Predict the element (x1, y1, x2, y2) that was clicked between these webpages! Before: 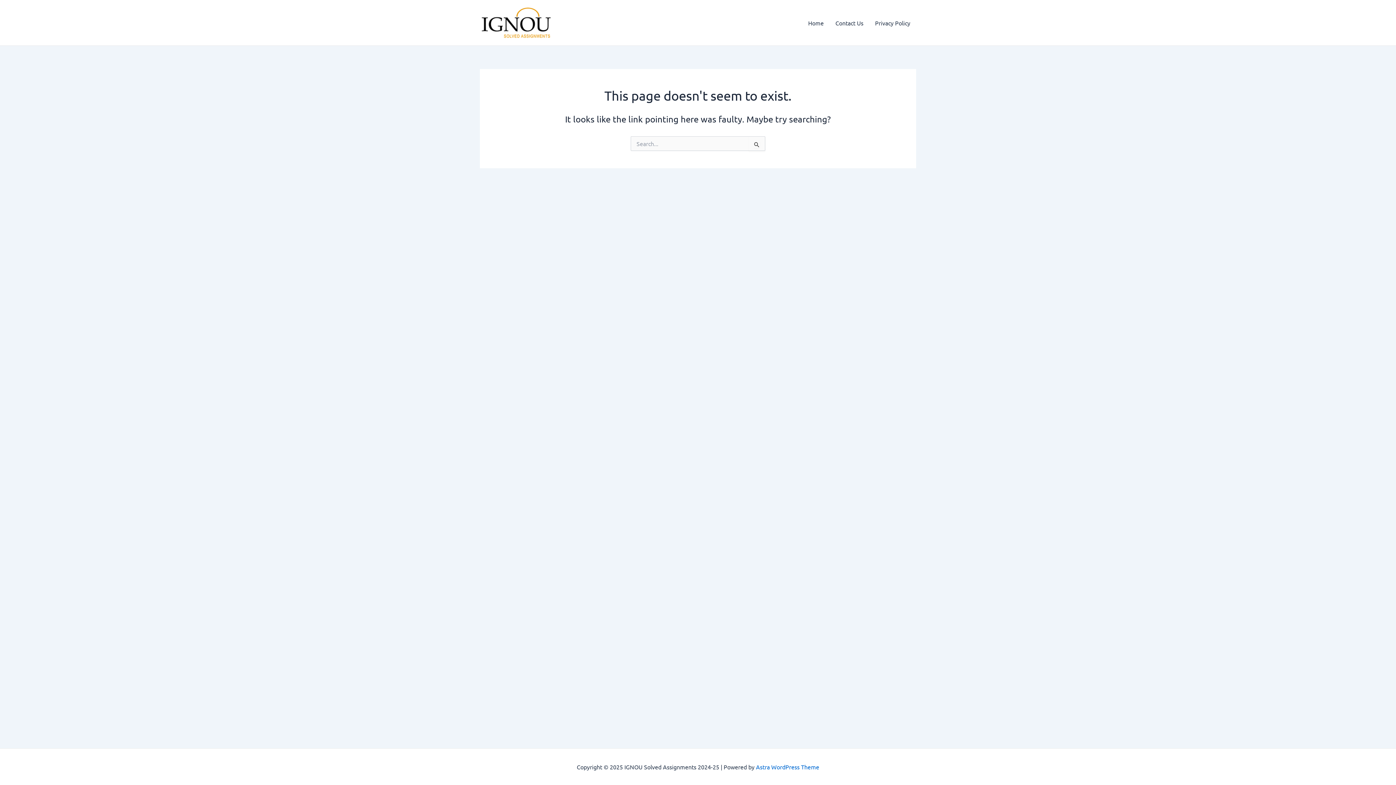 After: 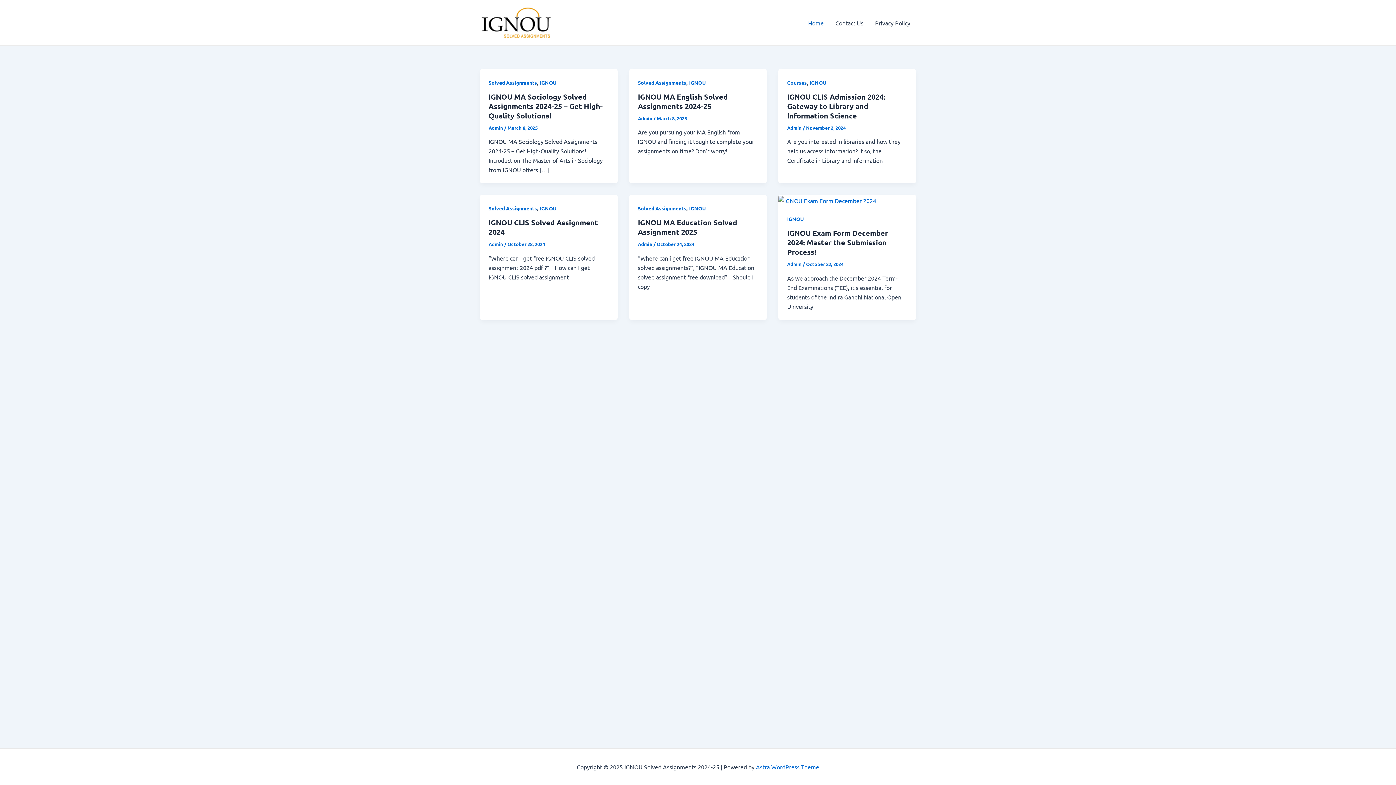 Action: bbox: (802, 8, 829, 37) label: Home